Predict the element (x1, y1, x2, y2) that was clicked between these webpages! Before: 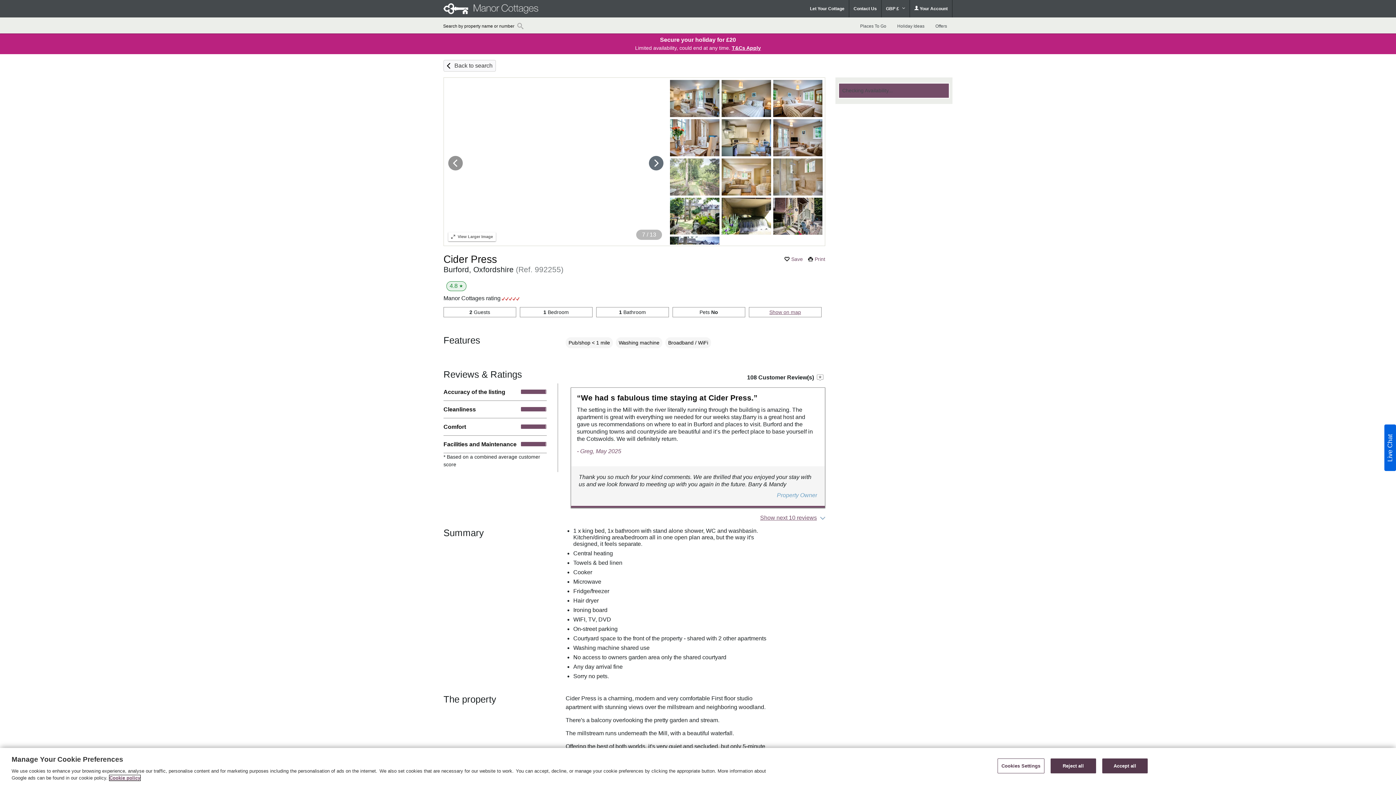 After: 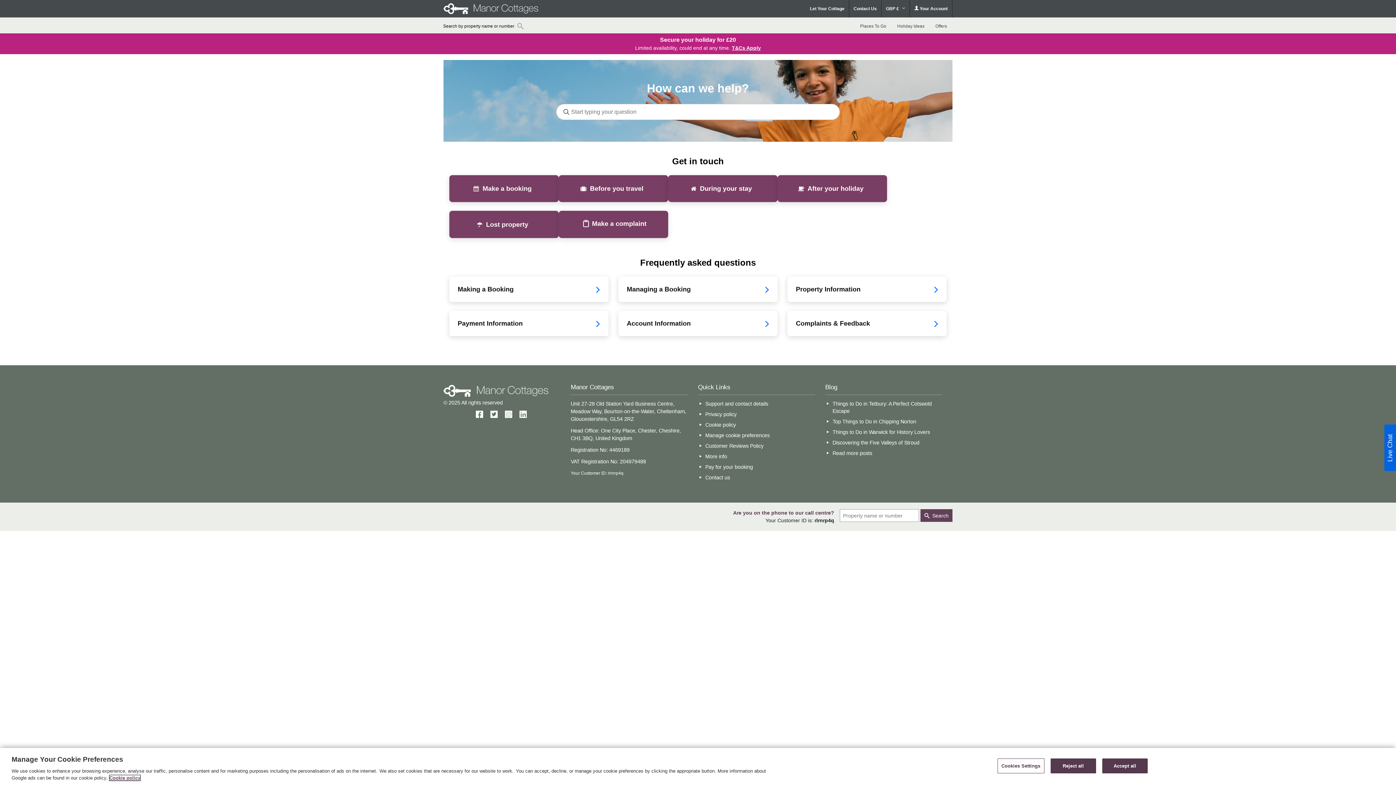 Action: bbox: (849, 0, 881, 17) label: Contact Us